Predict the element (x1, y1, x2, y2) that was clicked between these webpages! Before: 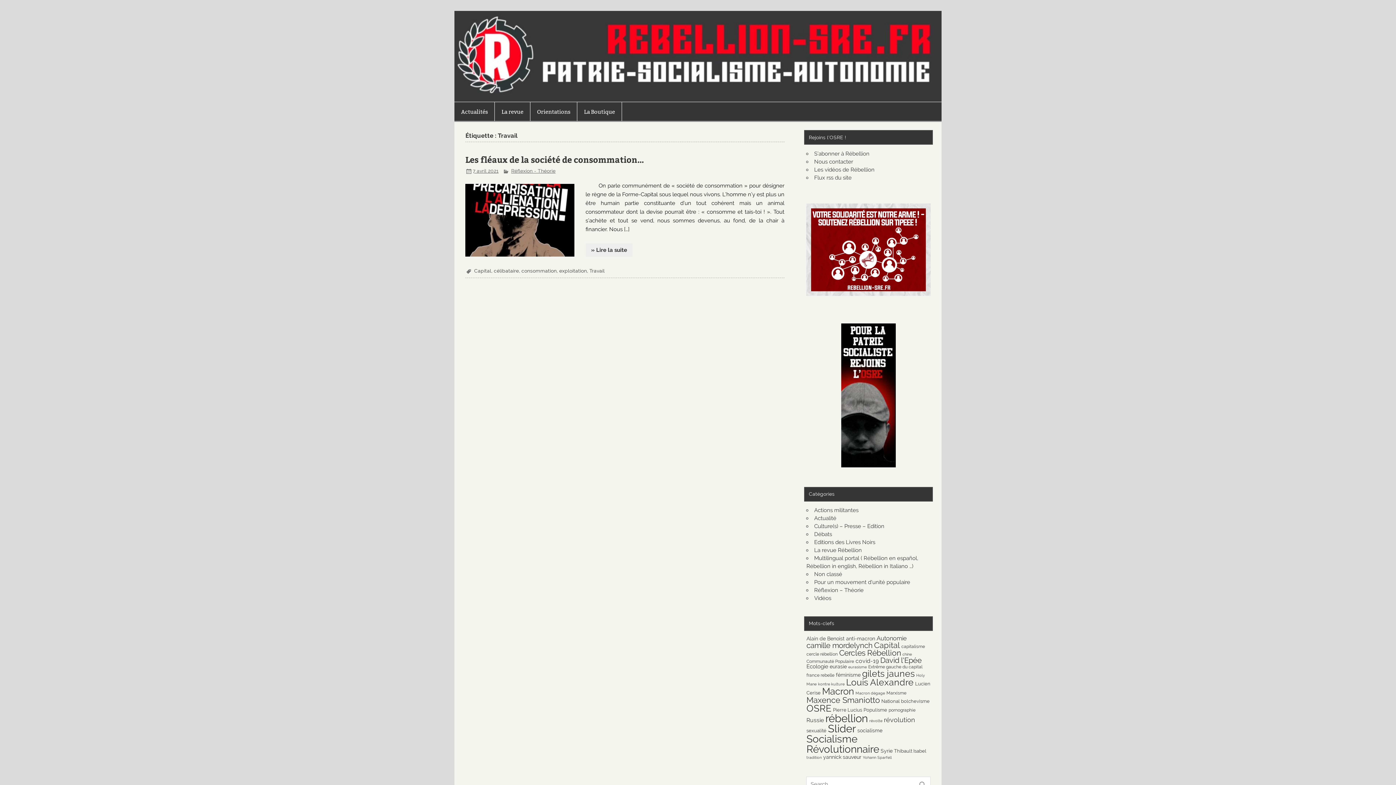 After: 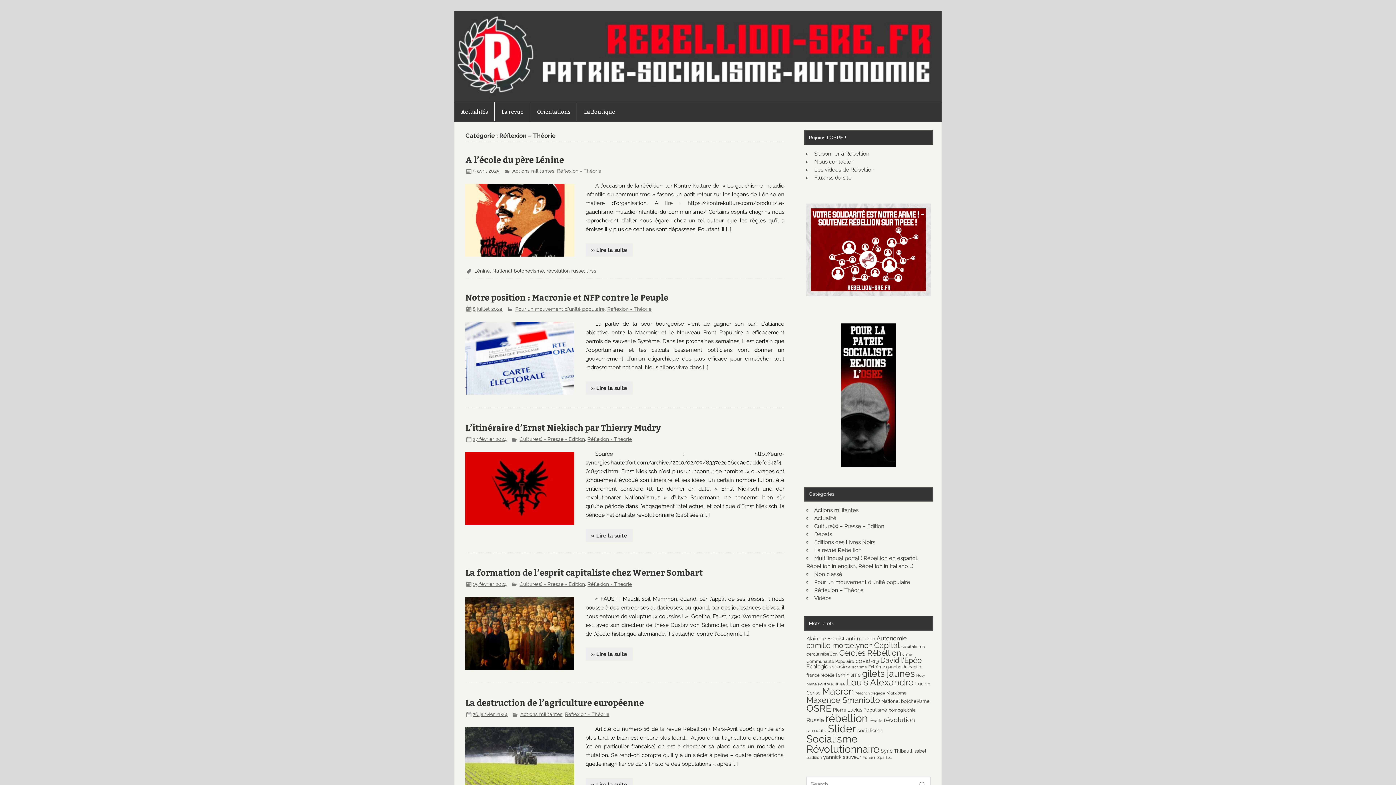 Action: bbox: (511, 168, 555, 173) label: Réflexion - Théorie